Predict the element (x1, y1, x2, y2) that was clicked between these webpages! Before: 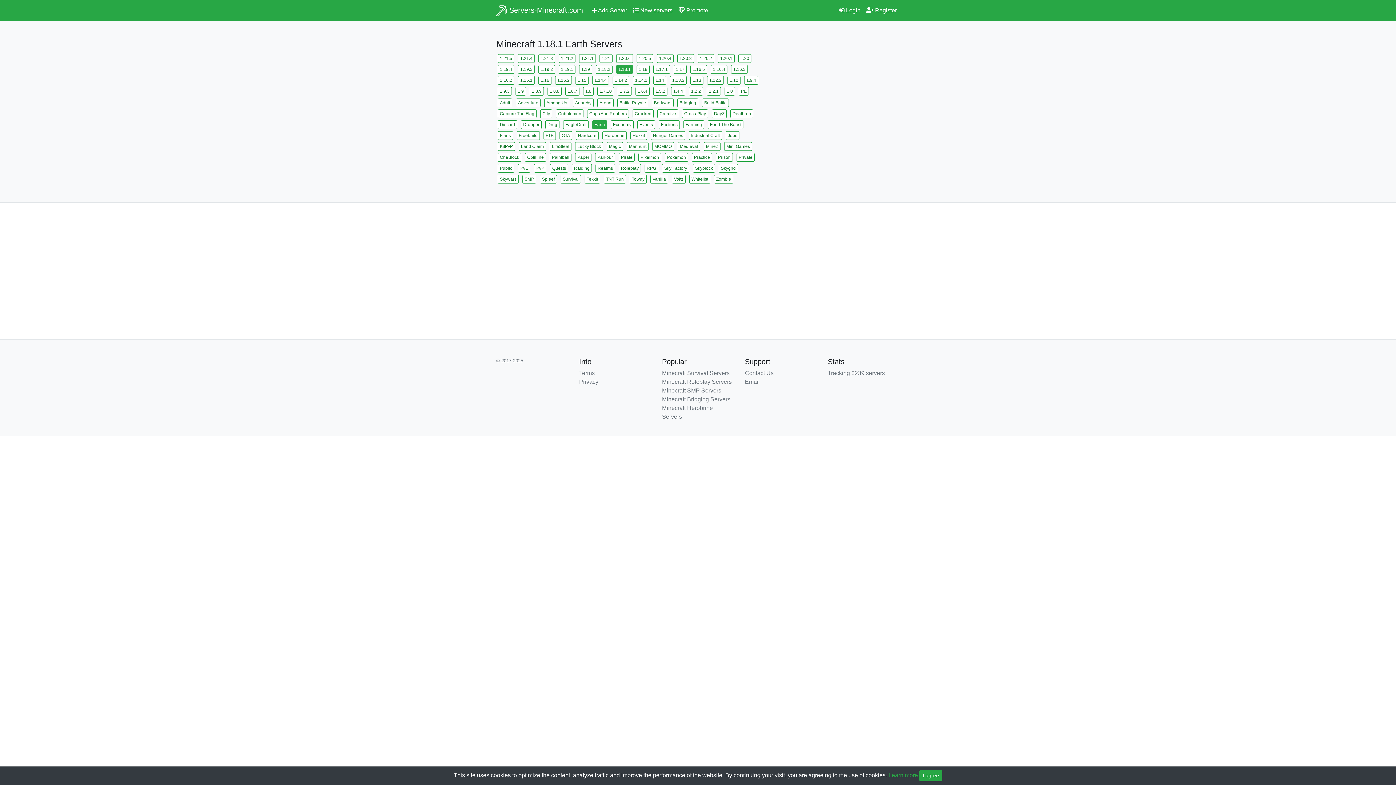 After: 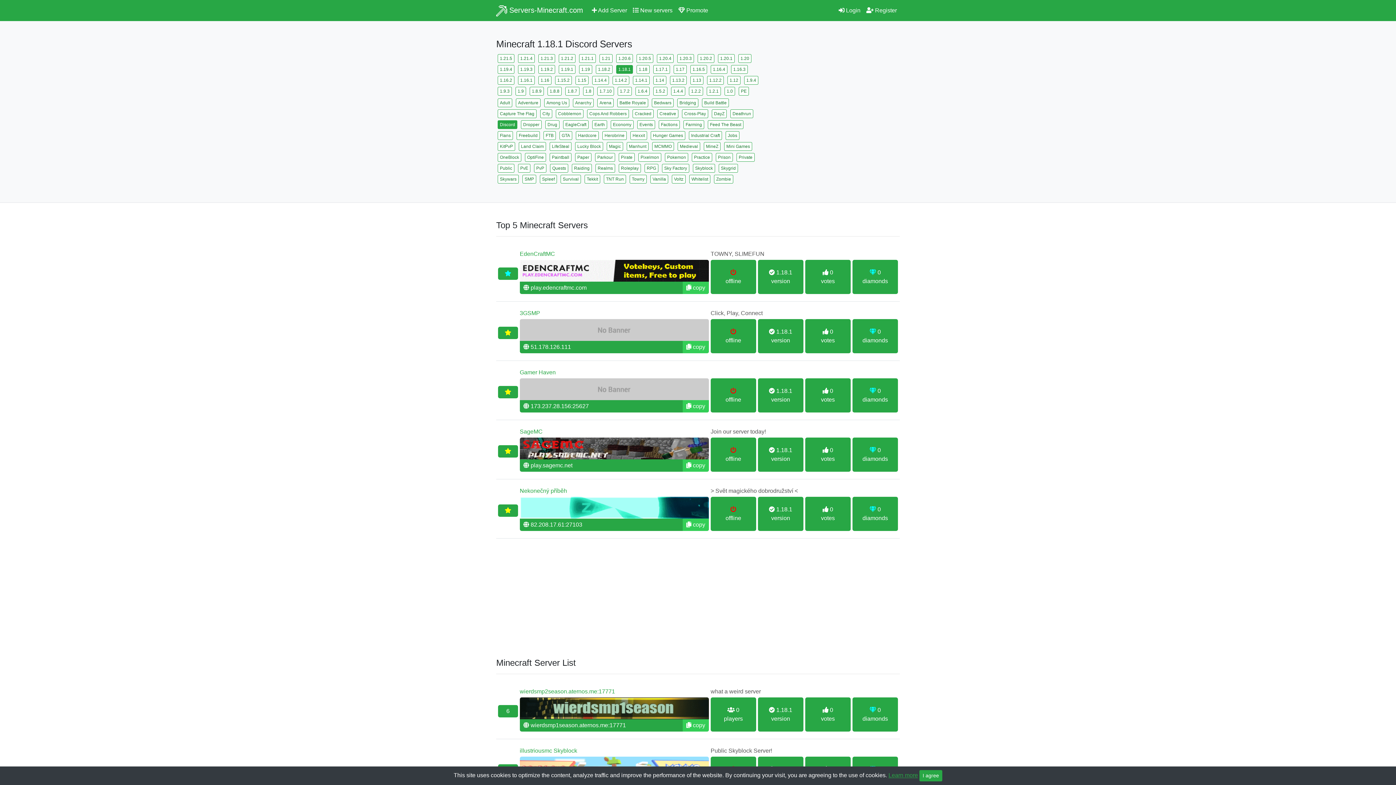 Action: bbox: (497, 120, 517, 128) label: Discord